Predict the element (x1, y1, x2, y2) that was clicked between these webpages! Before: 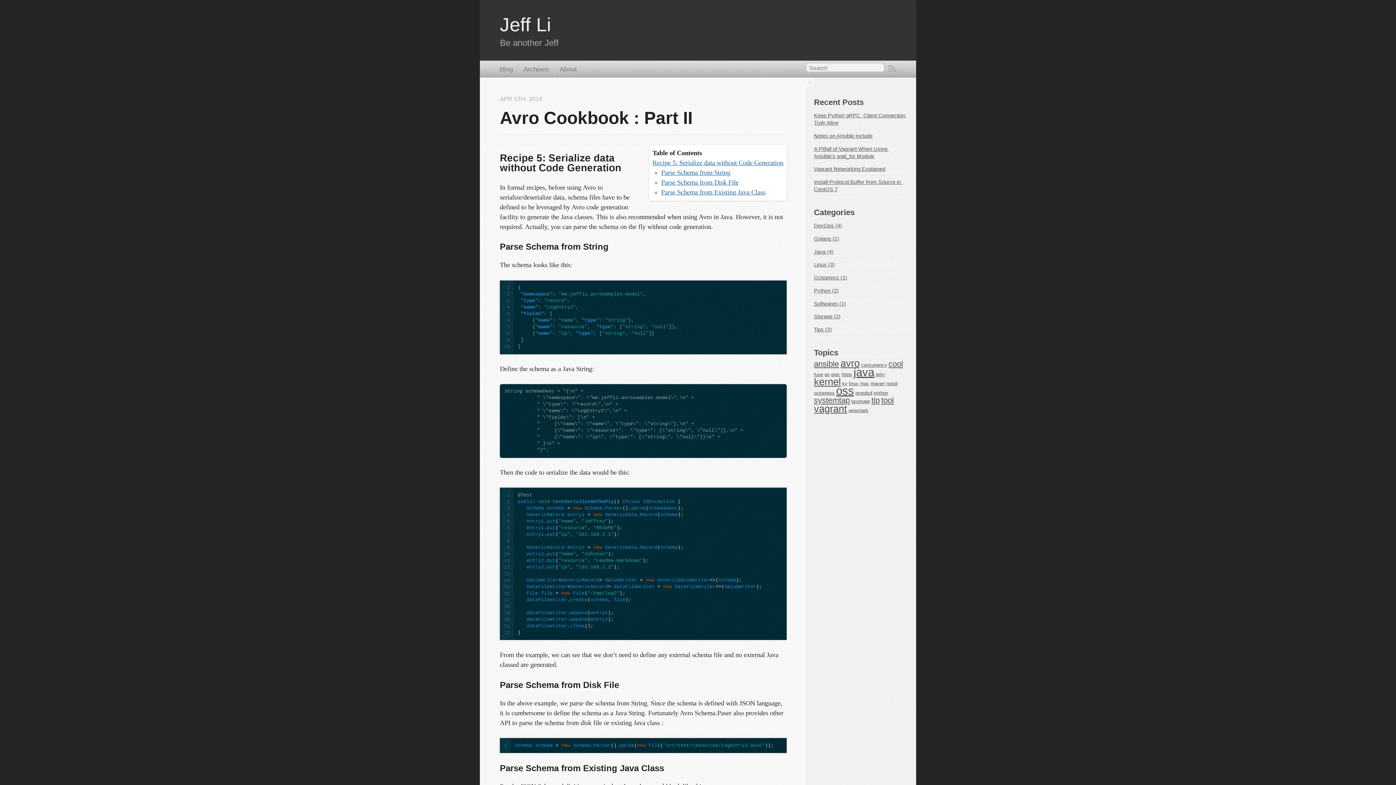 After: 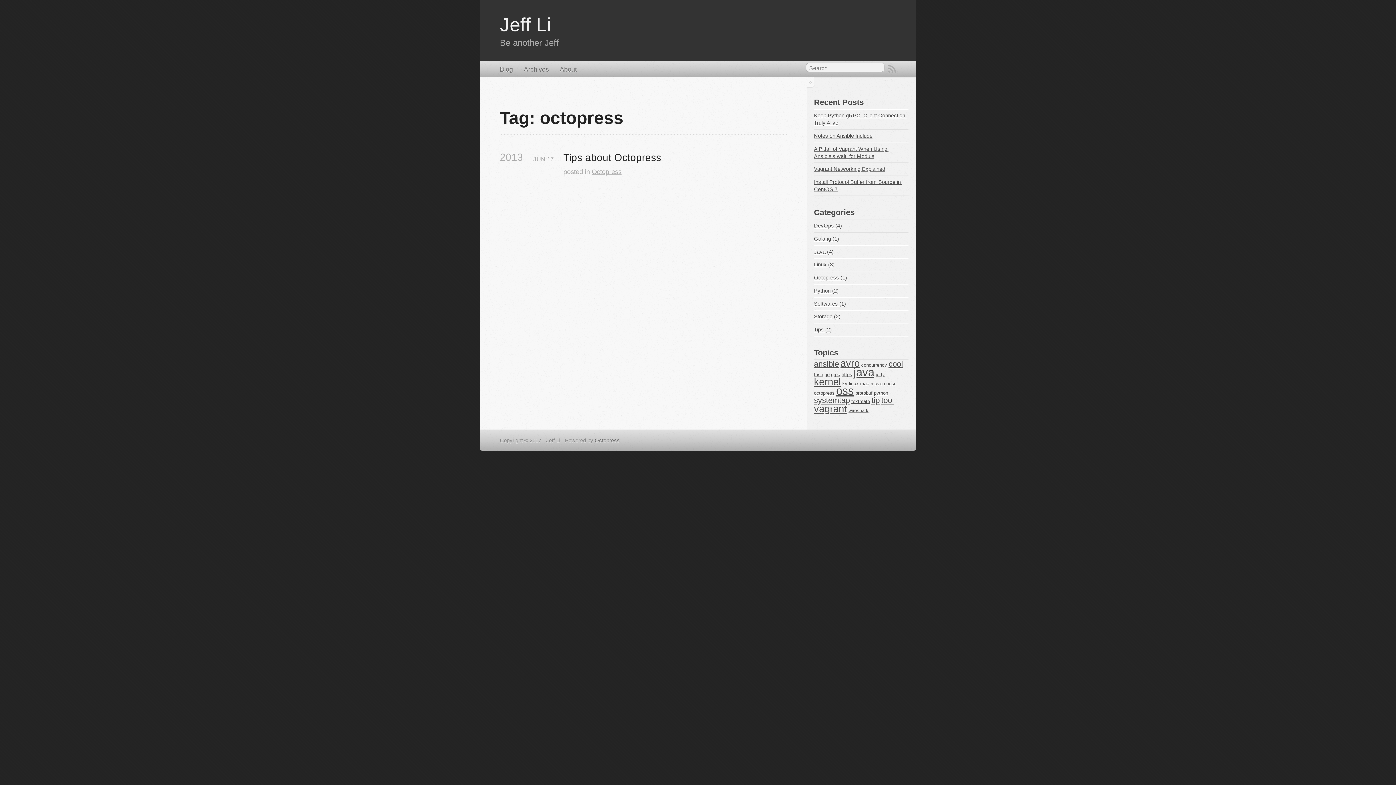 Action: bbox: (814, 390, 834, 395) label: octopress